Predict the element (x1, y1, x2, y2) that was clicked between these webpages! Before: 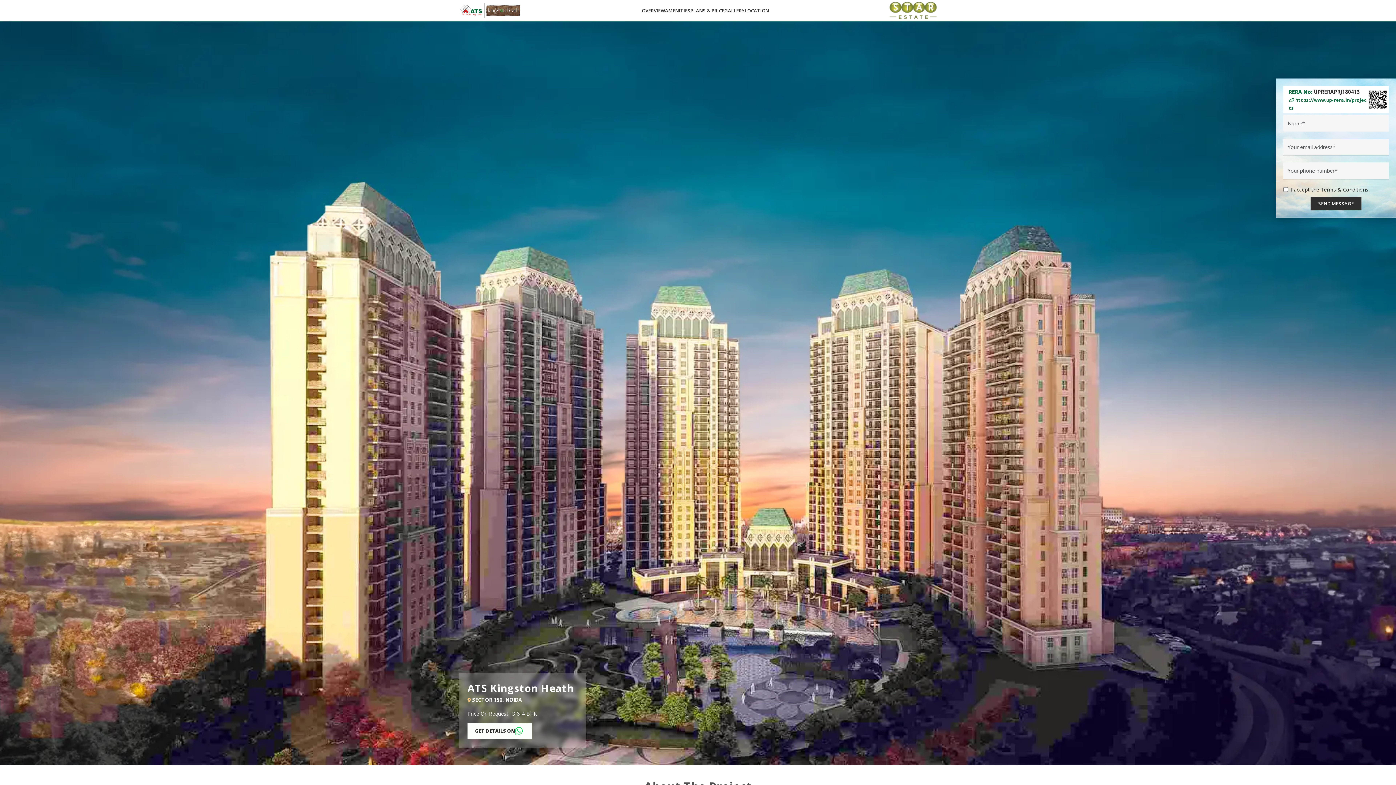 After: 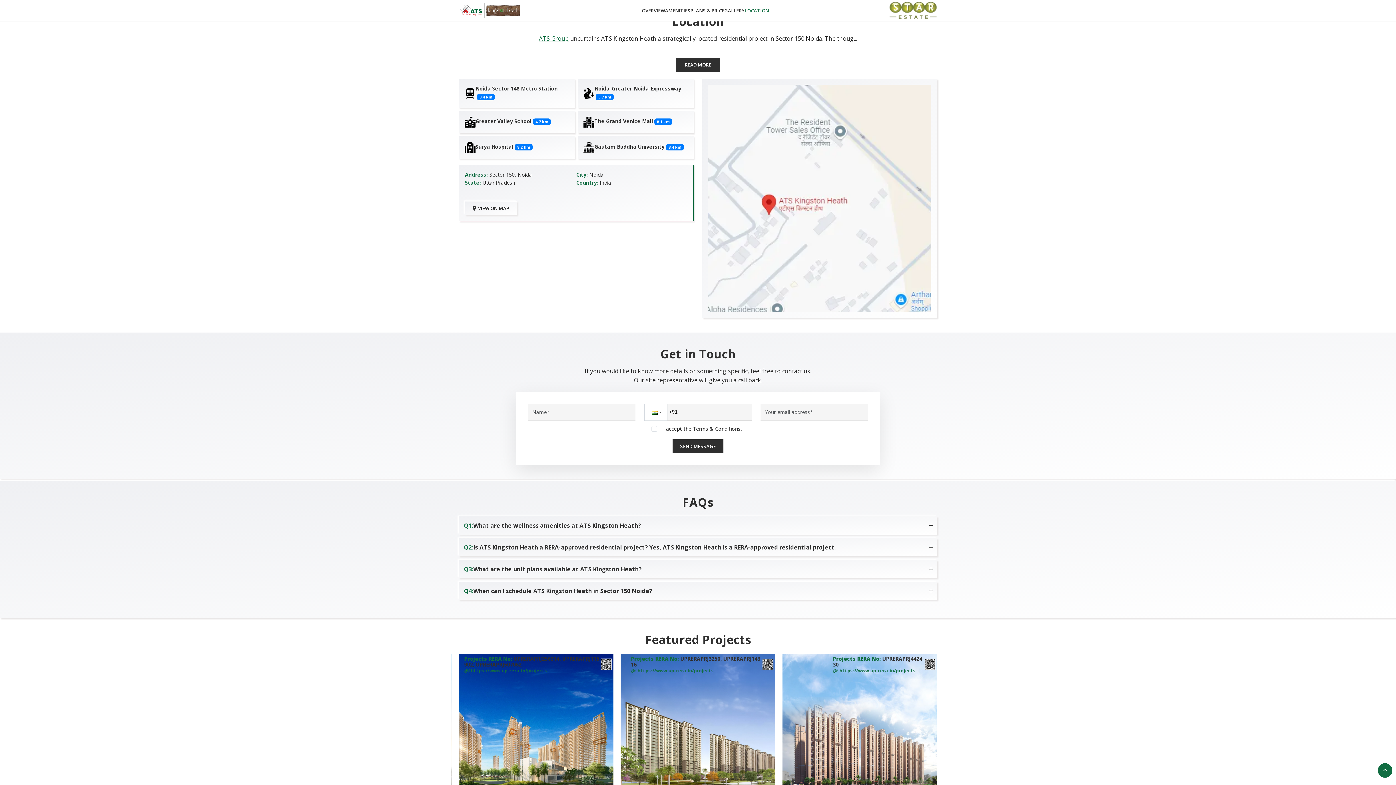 Action: label: LOCATION bbox: (744, 1, 769, 19)